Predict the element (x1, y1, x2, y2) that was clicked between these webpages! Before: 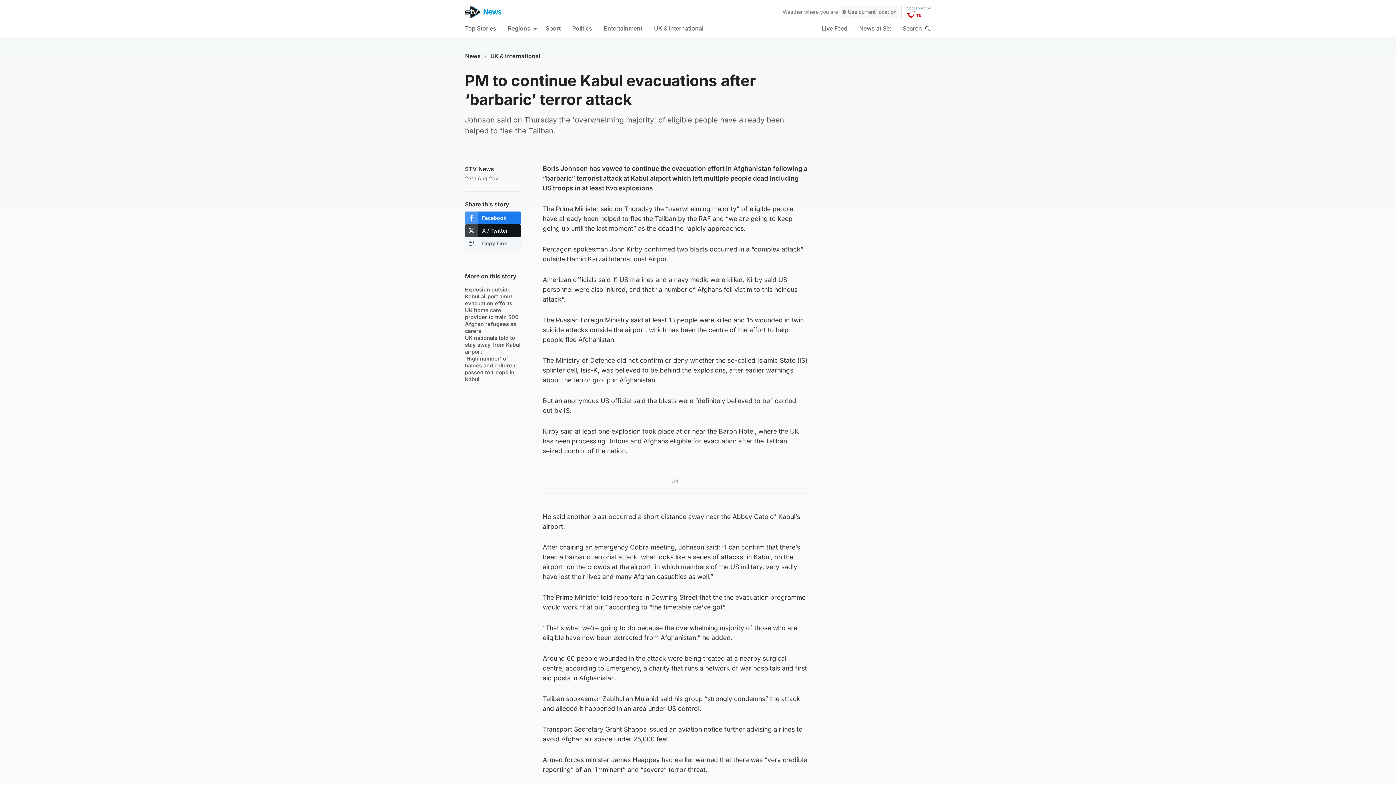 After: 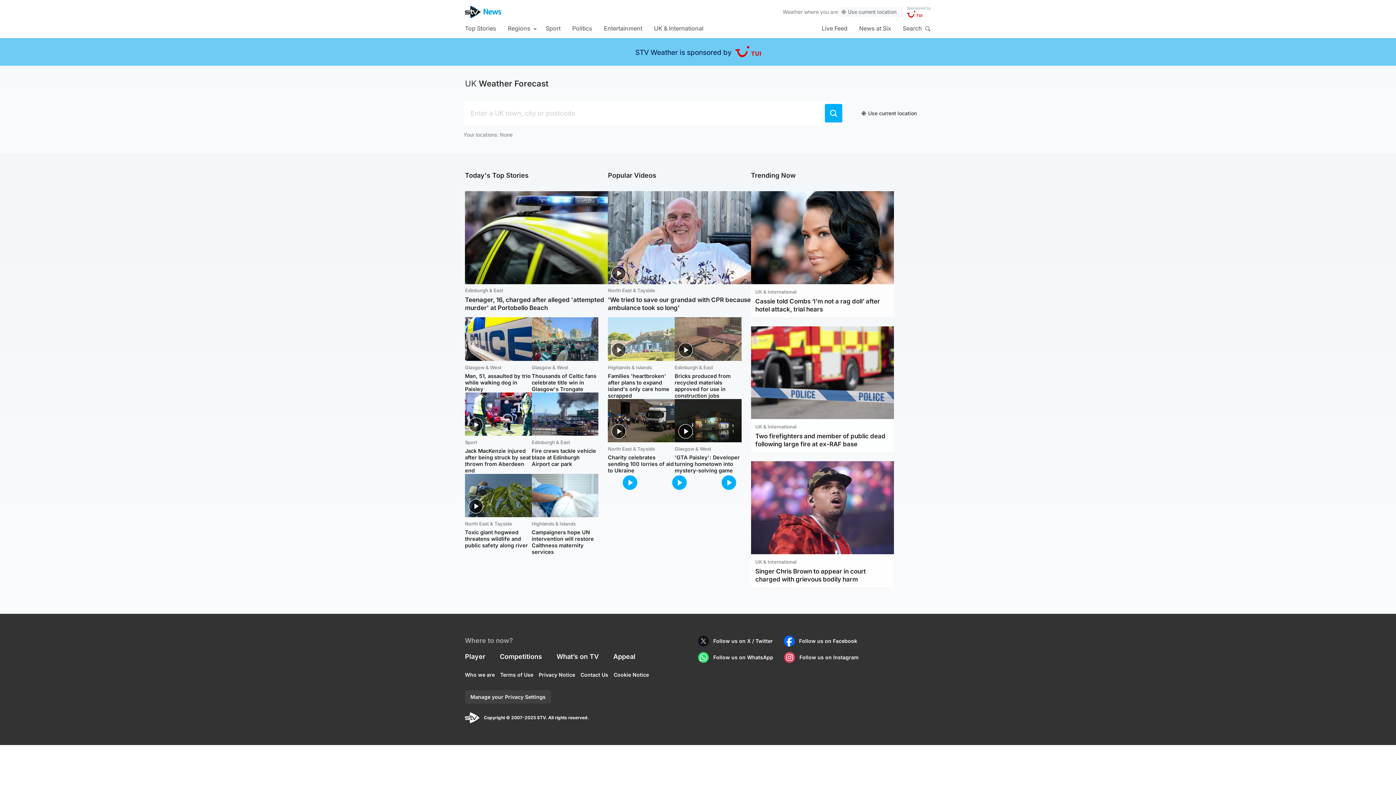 Action: label: Weather bbox: (782, 8, 802, 14)